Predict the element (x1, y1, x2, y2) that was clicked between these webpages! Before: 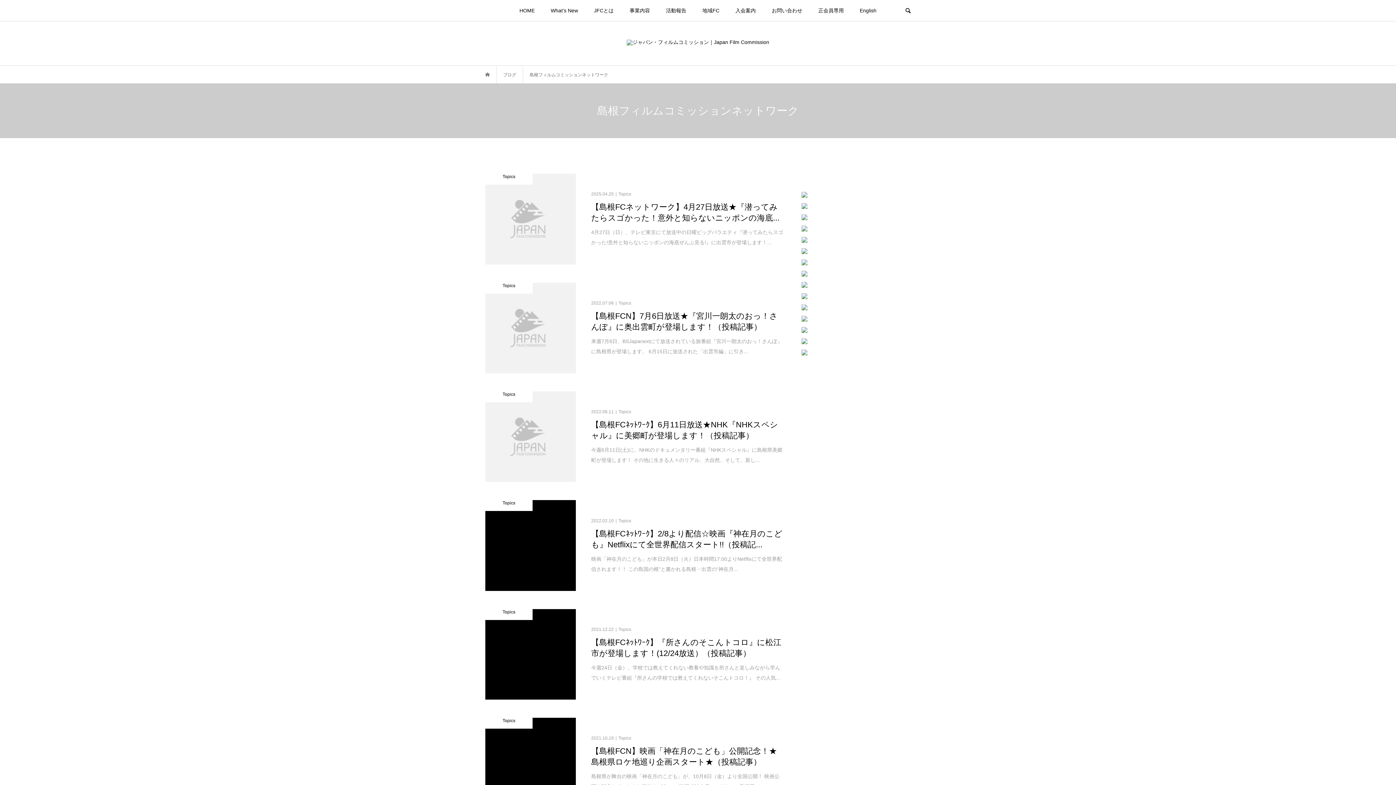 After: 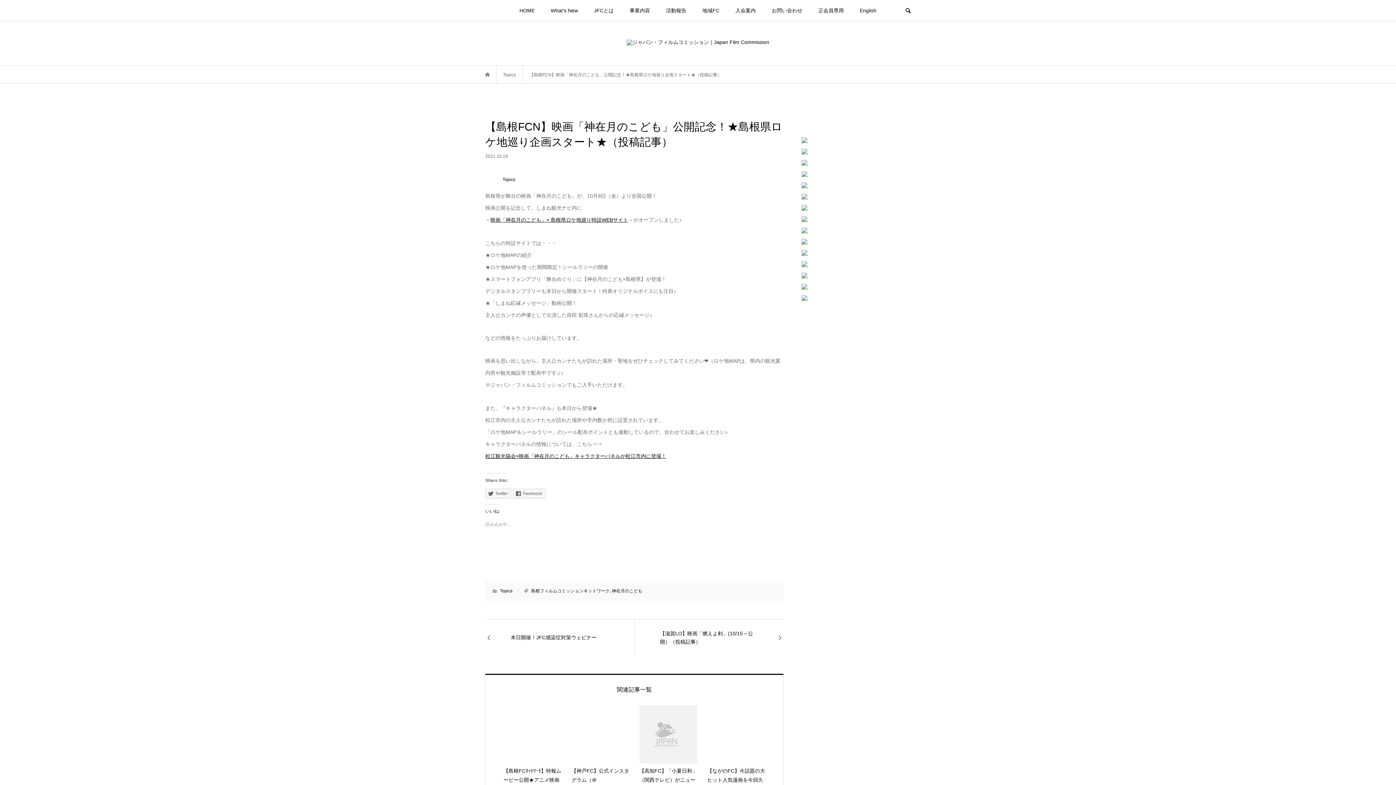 Action: label: Topics

2021.10.19Topics

【島根FCN】映画「神在月のこども」公開記念！★島根県ロケ地巡り企画スタート★（投稿記事）

島根県が舞台の映画「神在月のこども」が、10月8日（金）より全国公開！ 映画公開を記念して、しまね観光ナビ内に ＜映画「神在月のこども」× 島根県ロケ... bbox: (485, 718, 783, 808)